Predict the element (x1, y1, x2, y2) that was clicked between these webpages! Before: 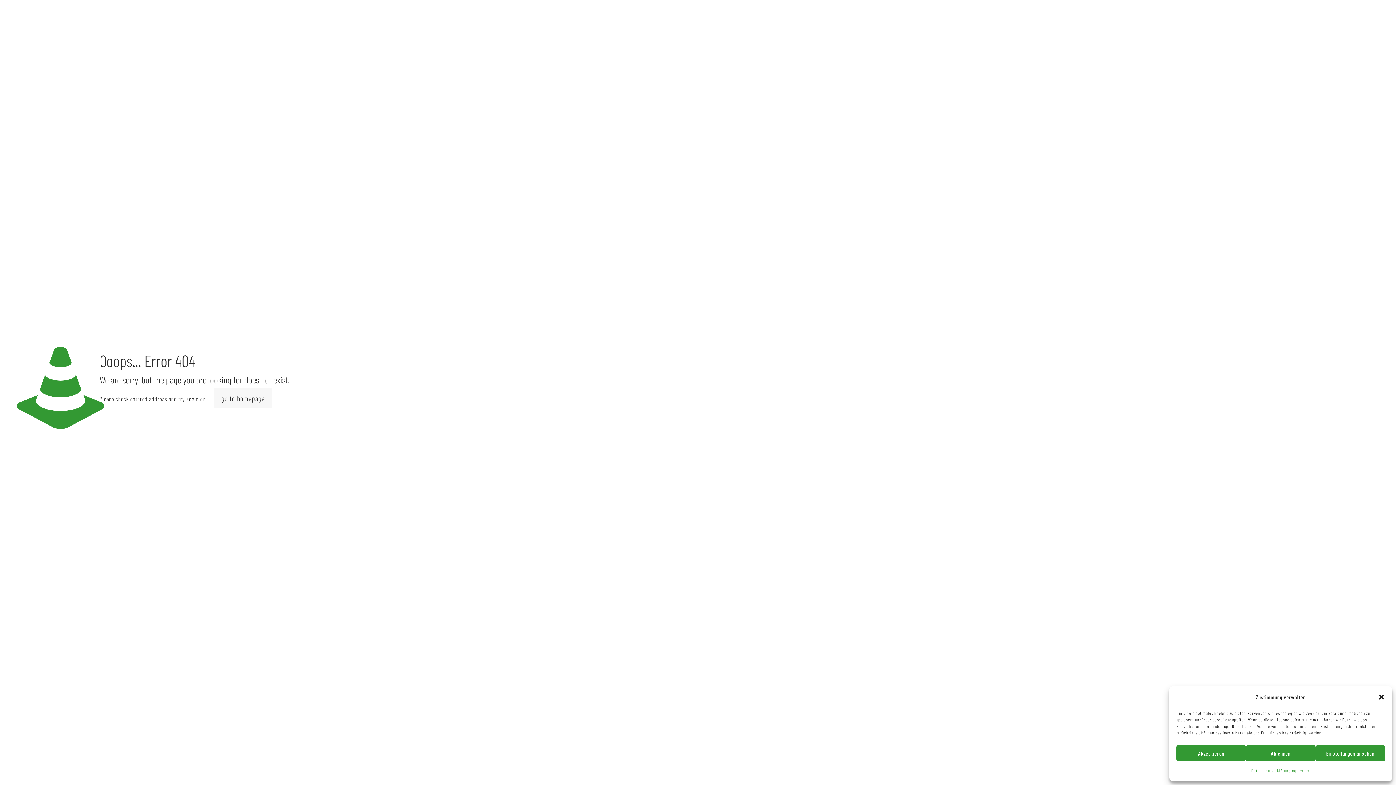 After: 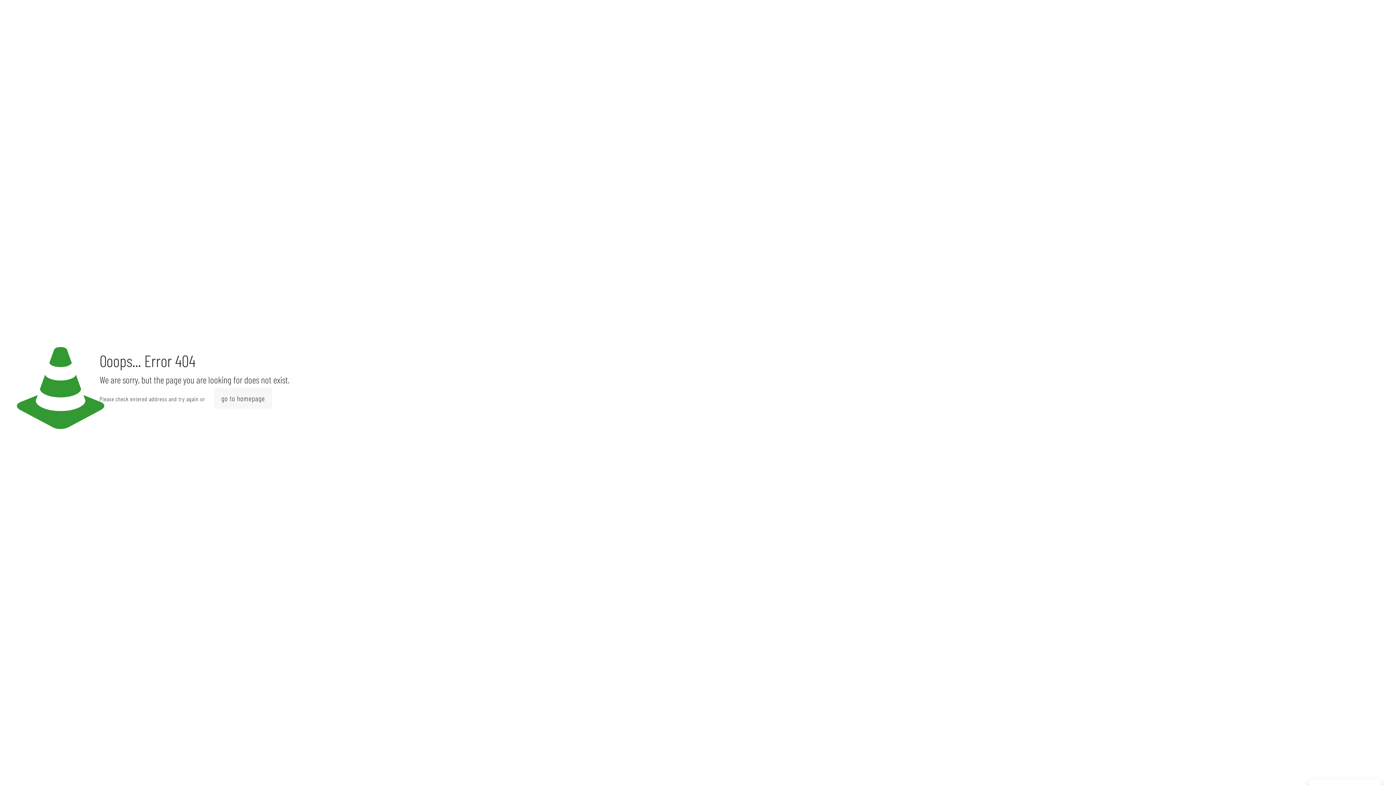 Action: label: Dialog schließen bbox: (1378, 693, 1385, 701)